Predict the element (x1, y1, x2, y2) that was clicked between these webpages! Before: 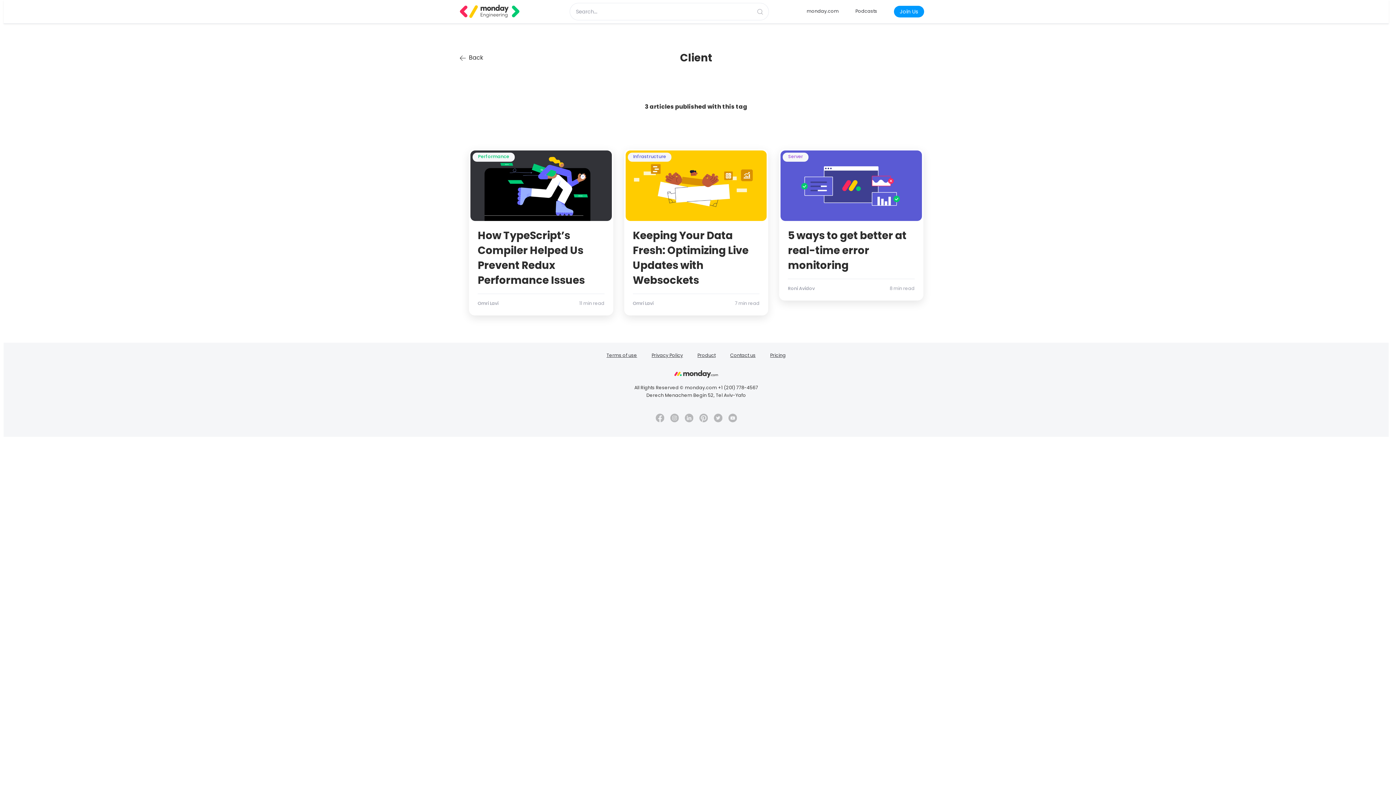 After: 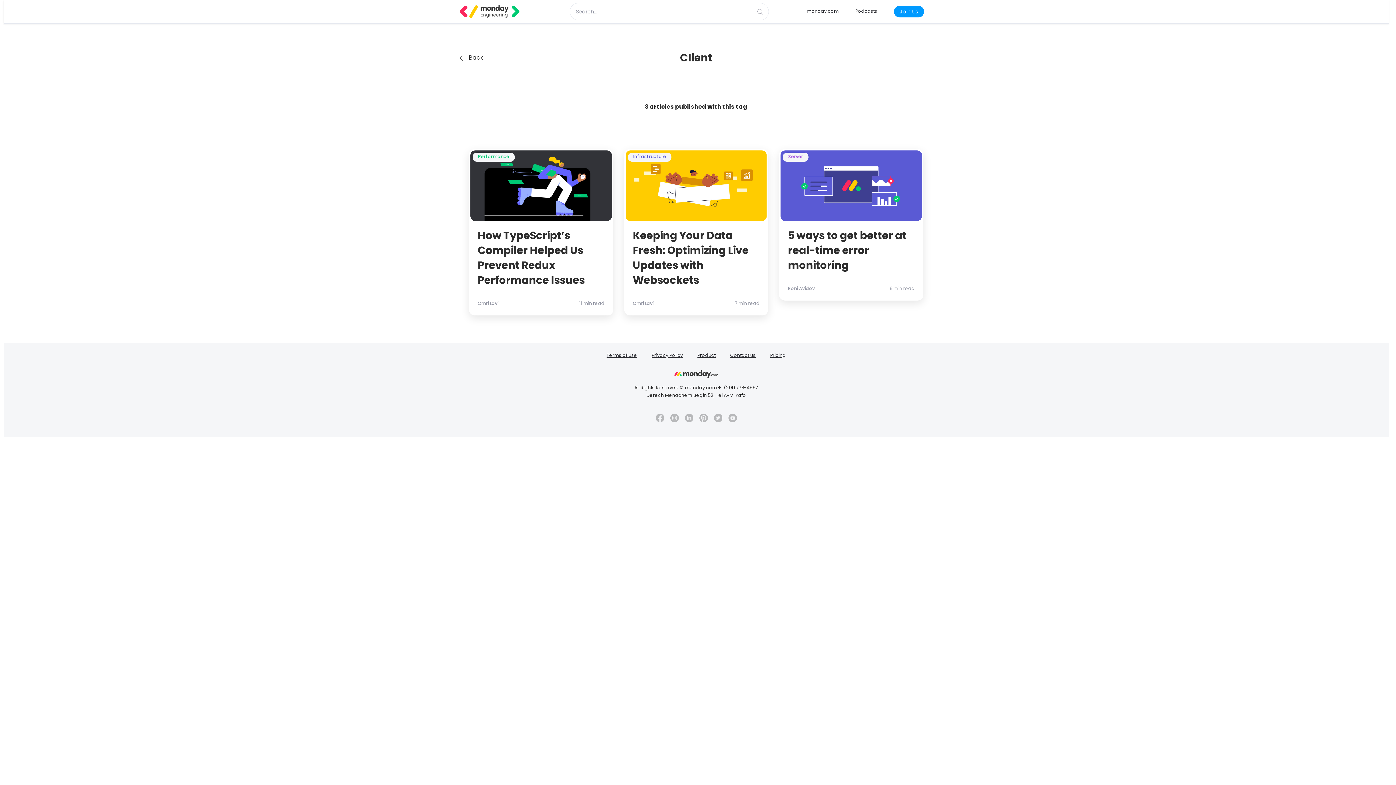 Action: label: linkedin bbox: (684, 413, 693, 422)